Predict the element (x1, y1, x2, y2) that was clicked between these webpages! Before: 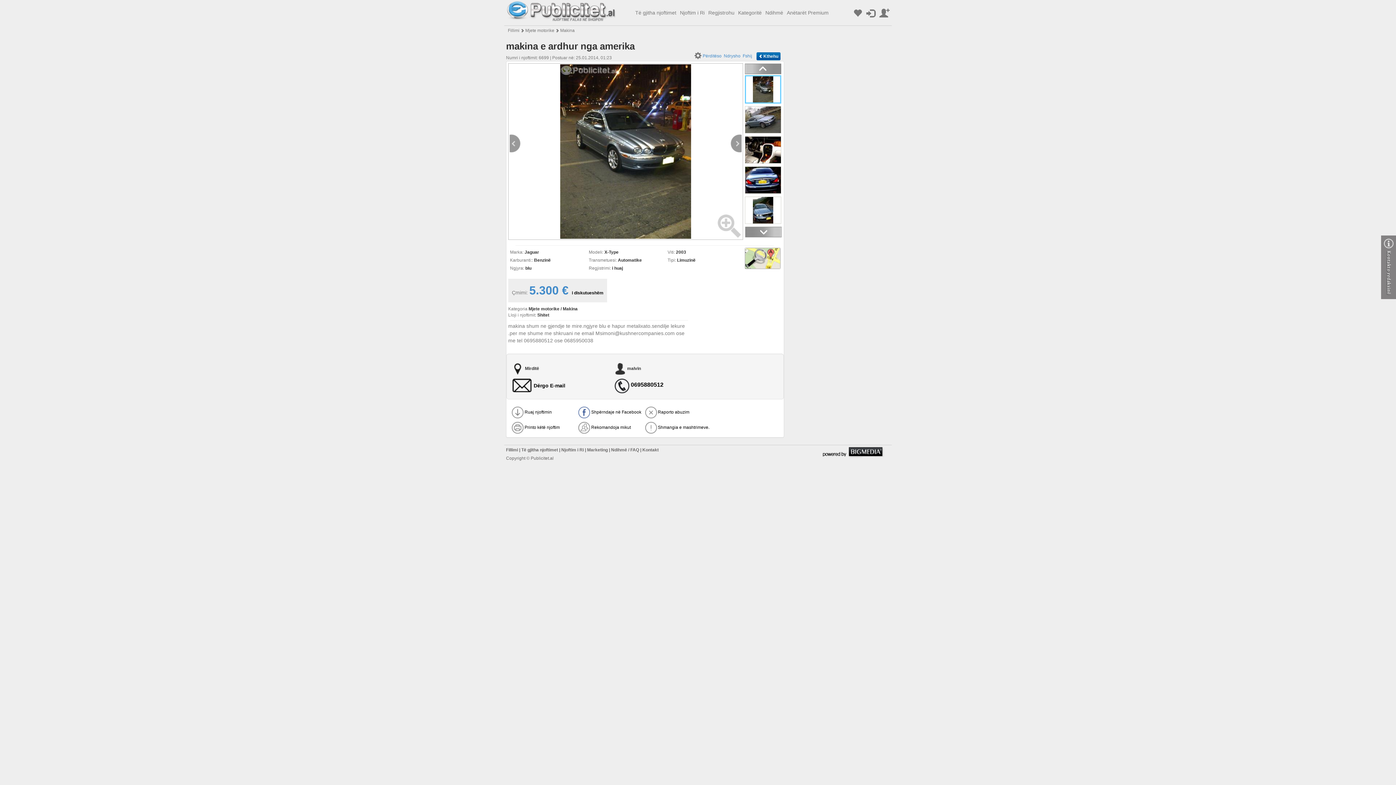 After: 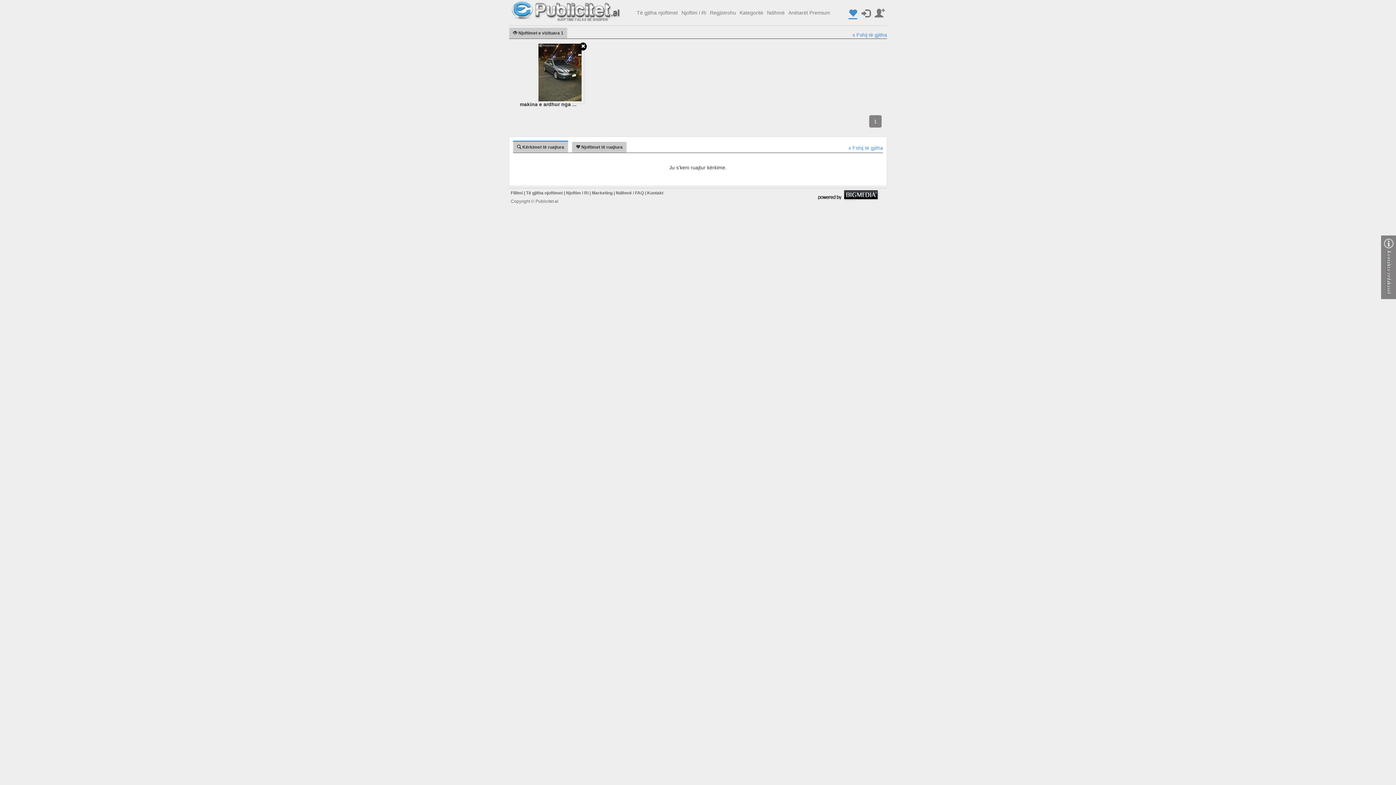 Action: bbox: (853, 12, 862, 18)